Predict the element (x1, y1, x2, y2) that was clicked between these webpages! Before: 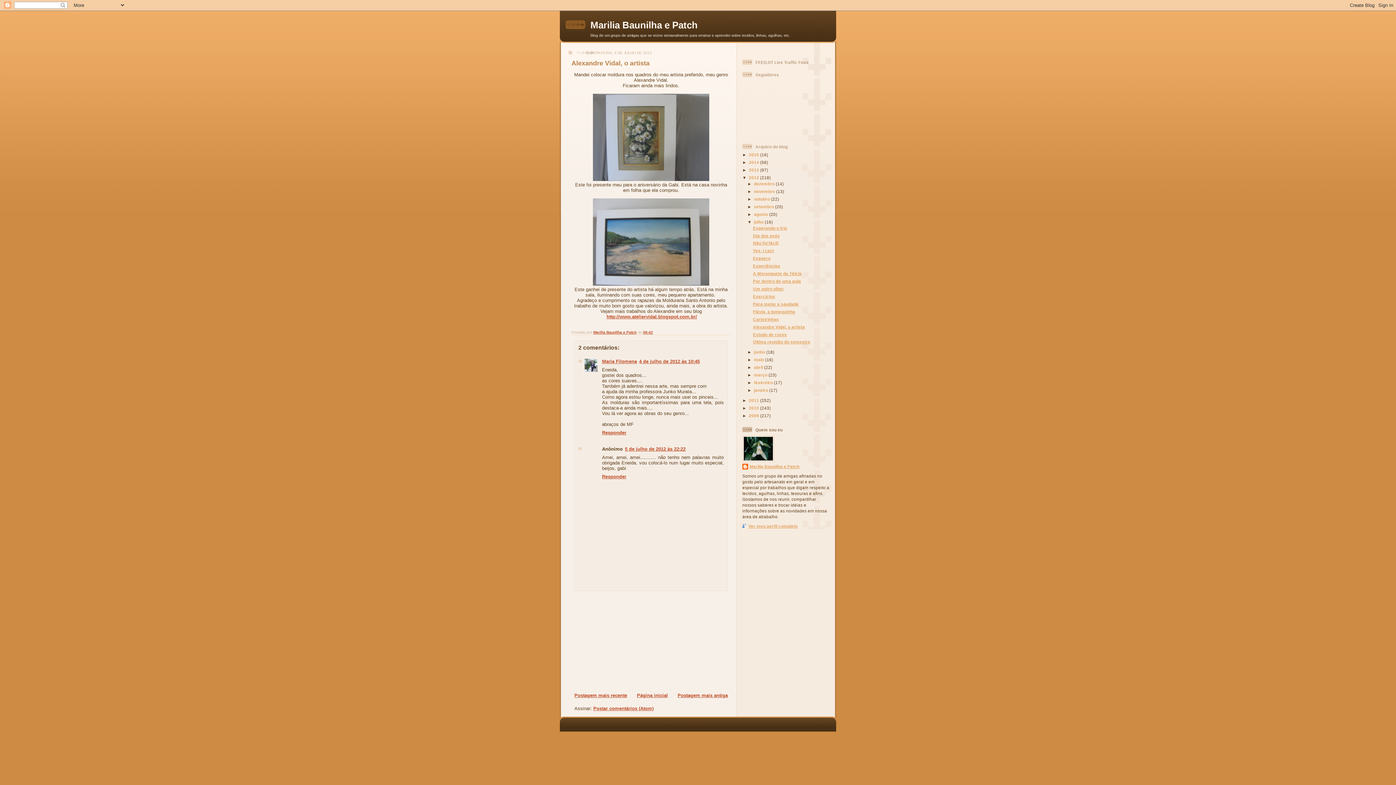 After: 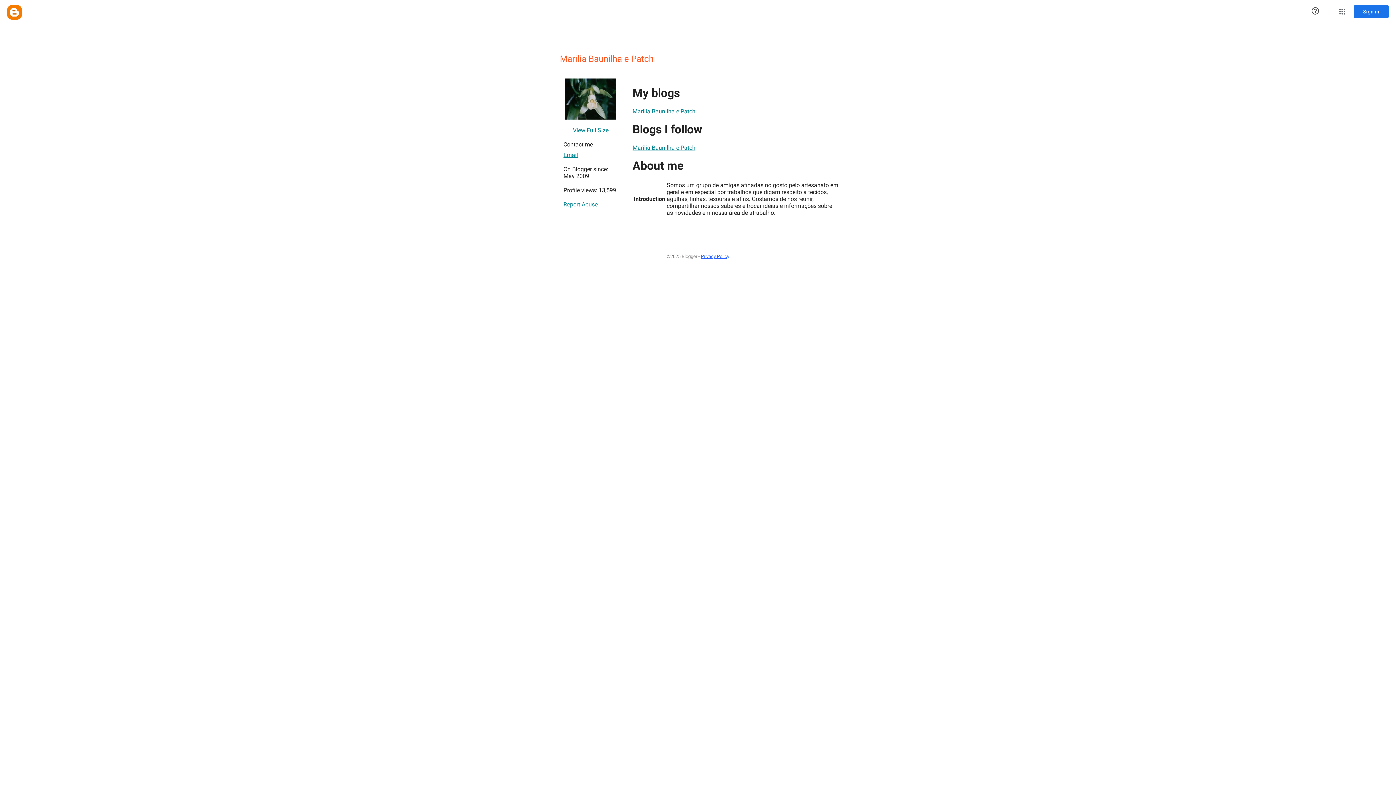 Action: label: Marilia Baunilha e Patch bbox: (593, 330, 636, 334)